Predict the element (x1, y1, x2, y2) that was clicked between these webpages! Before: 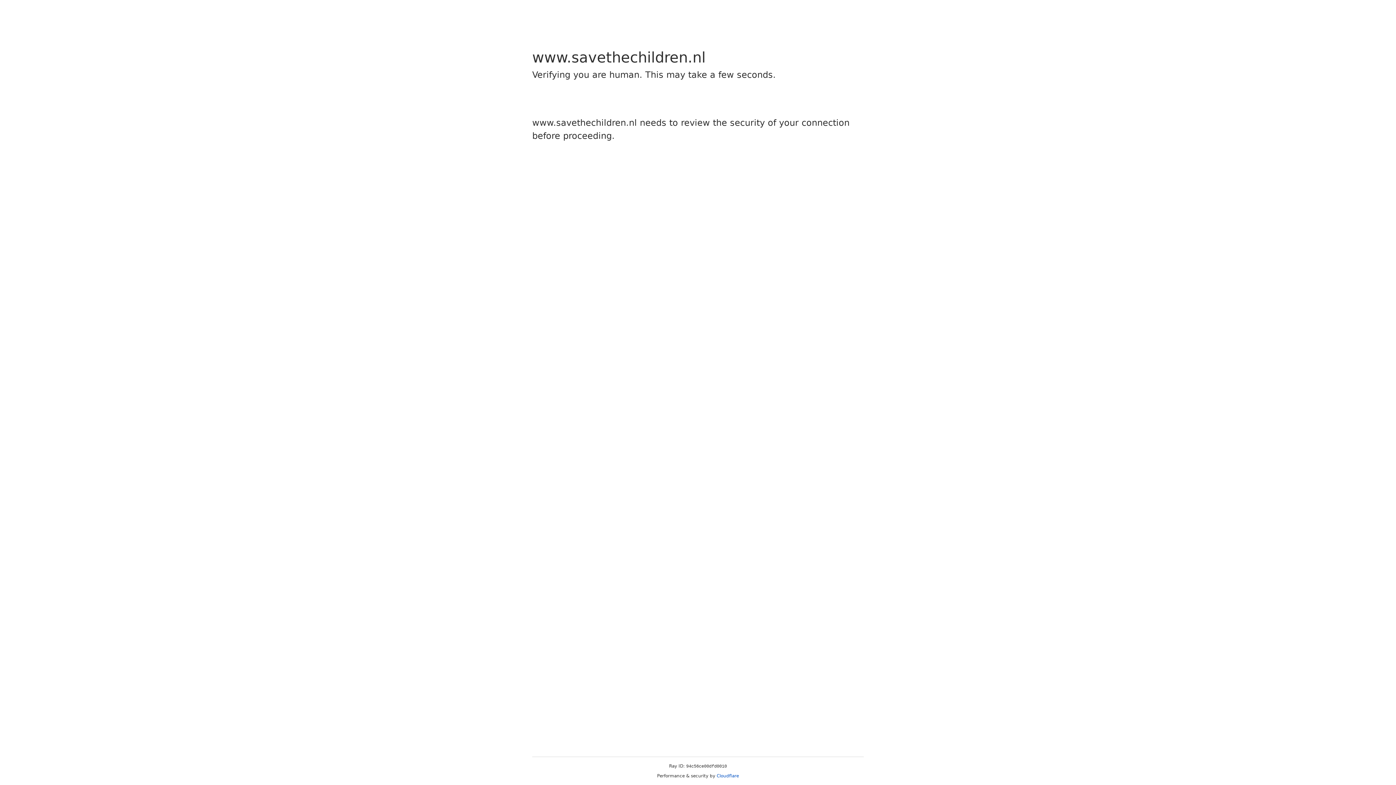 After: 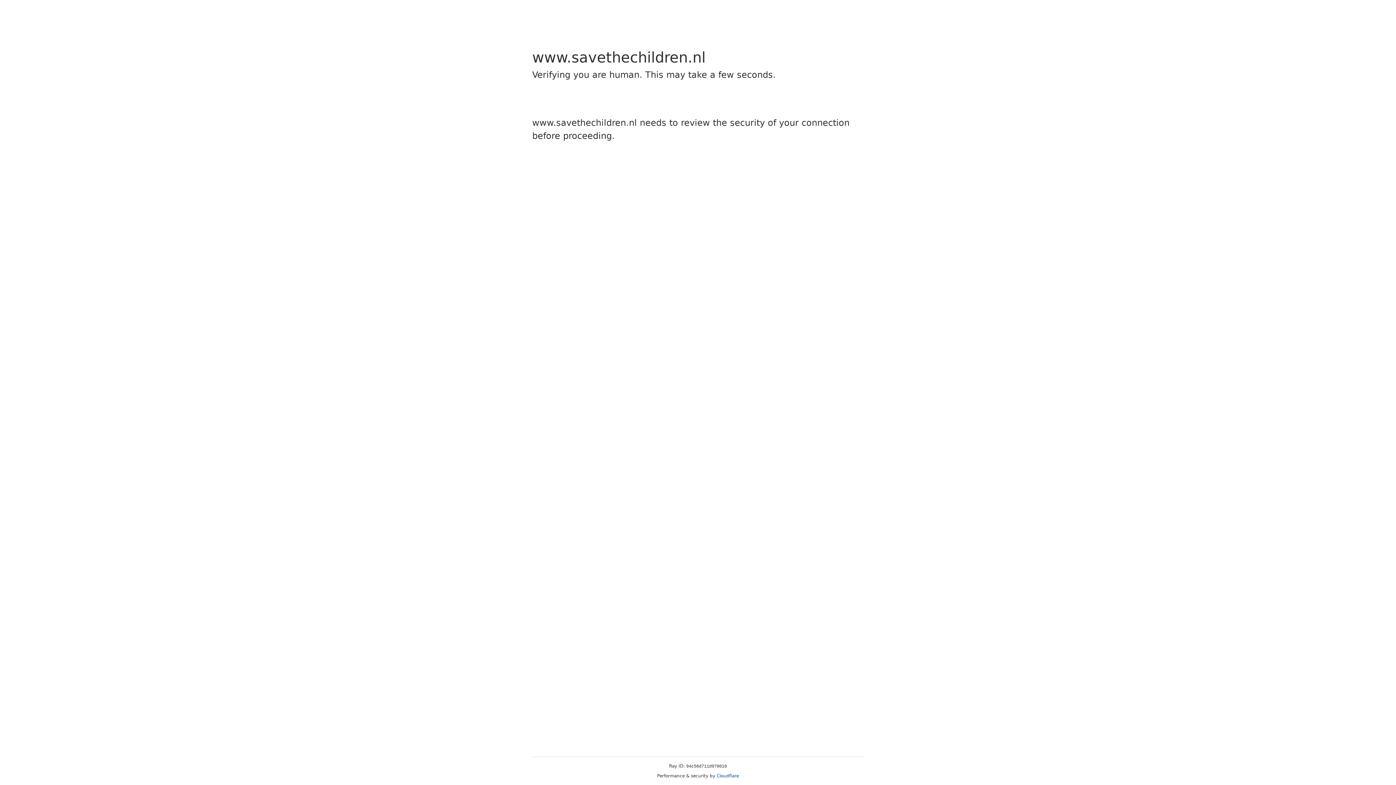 Action: label: Cloudflare bbox: (716, 773, 739, 778)